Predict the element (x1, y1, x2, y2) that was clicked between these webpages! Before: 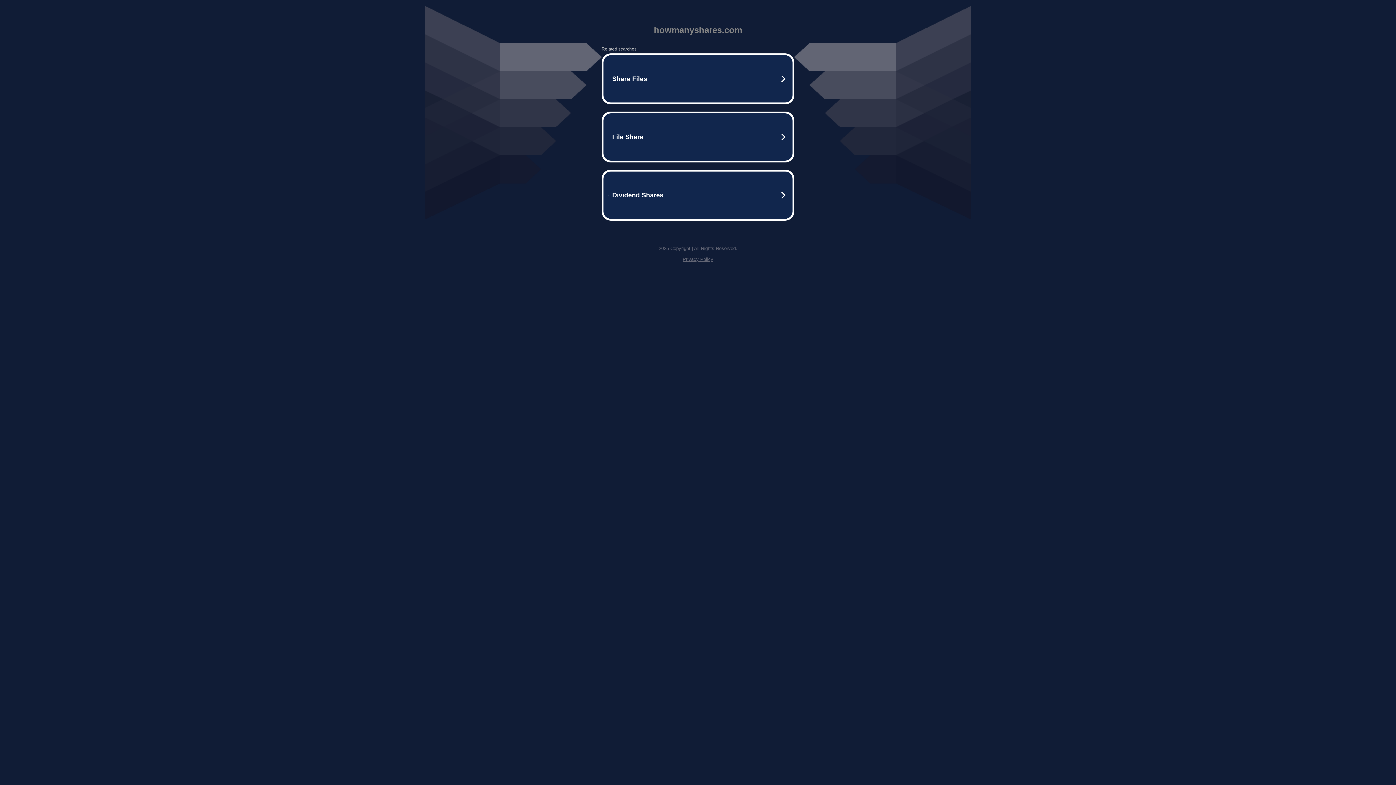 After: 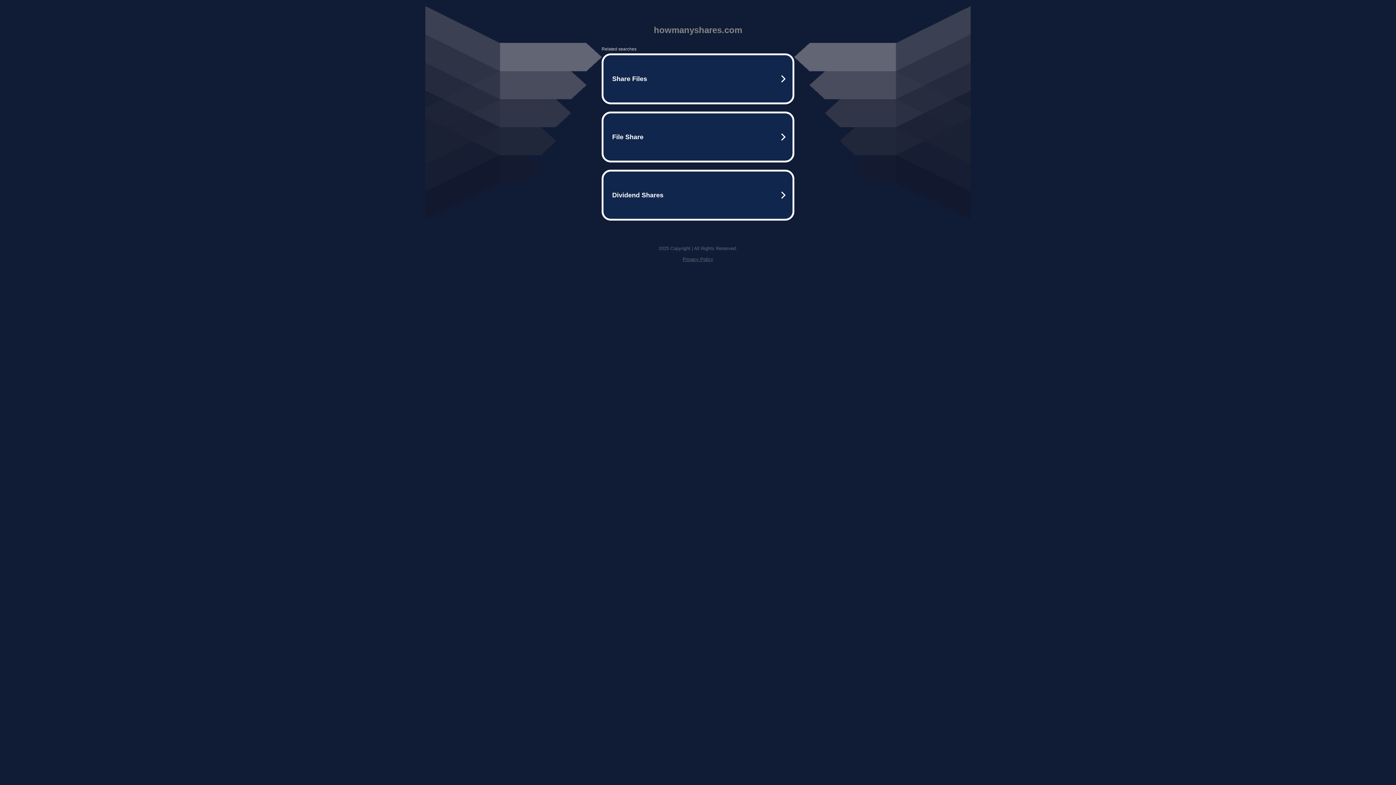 Action: bbox: (682, 256, 713, 262) label: Privacy Policy